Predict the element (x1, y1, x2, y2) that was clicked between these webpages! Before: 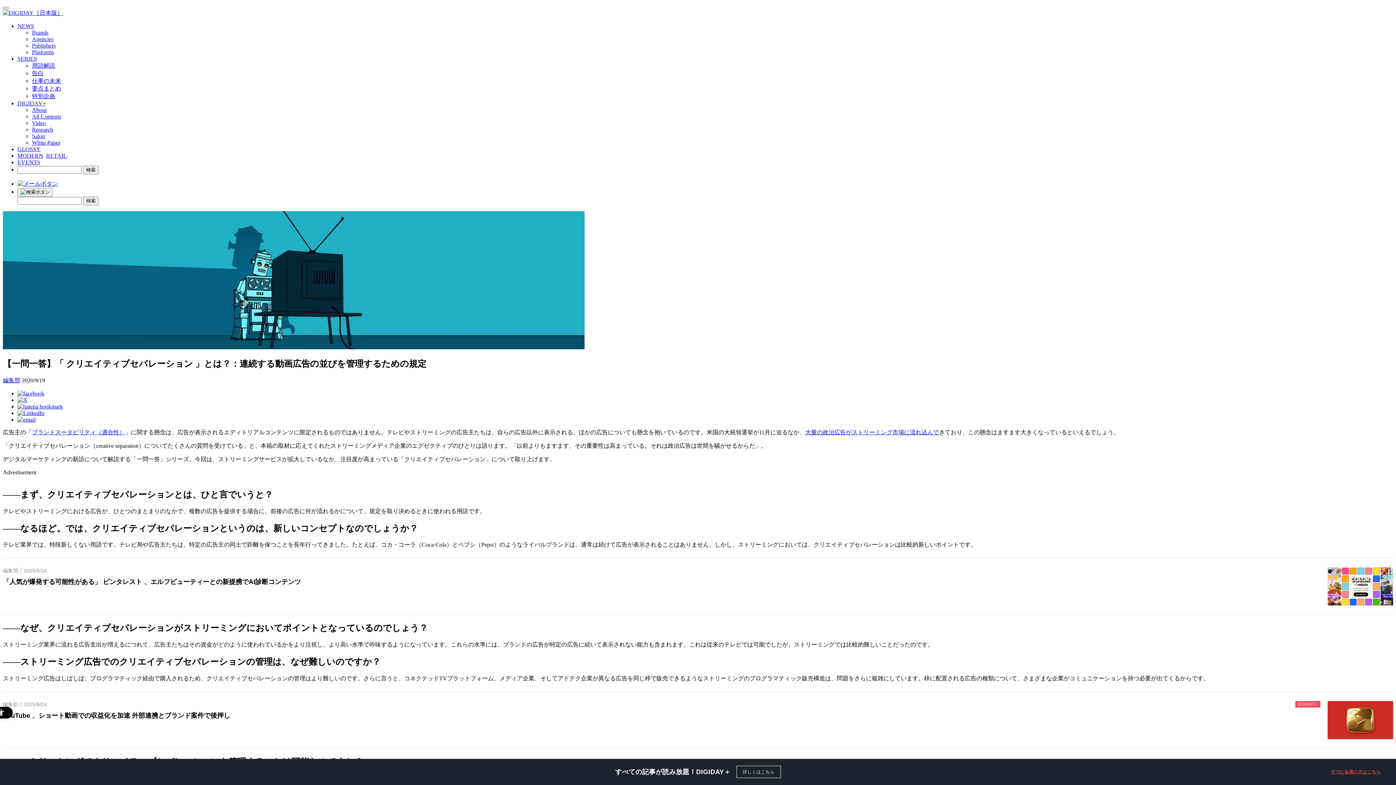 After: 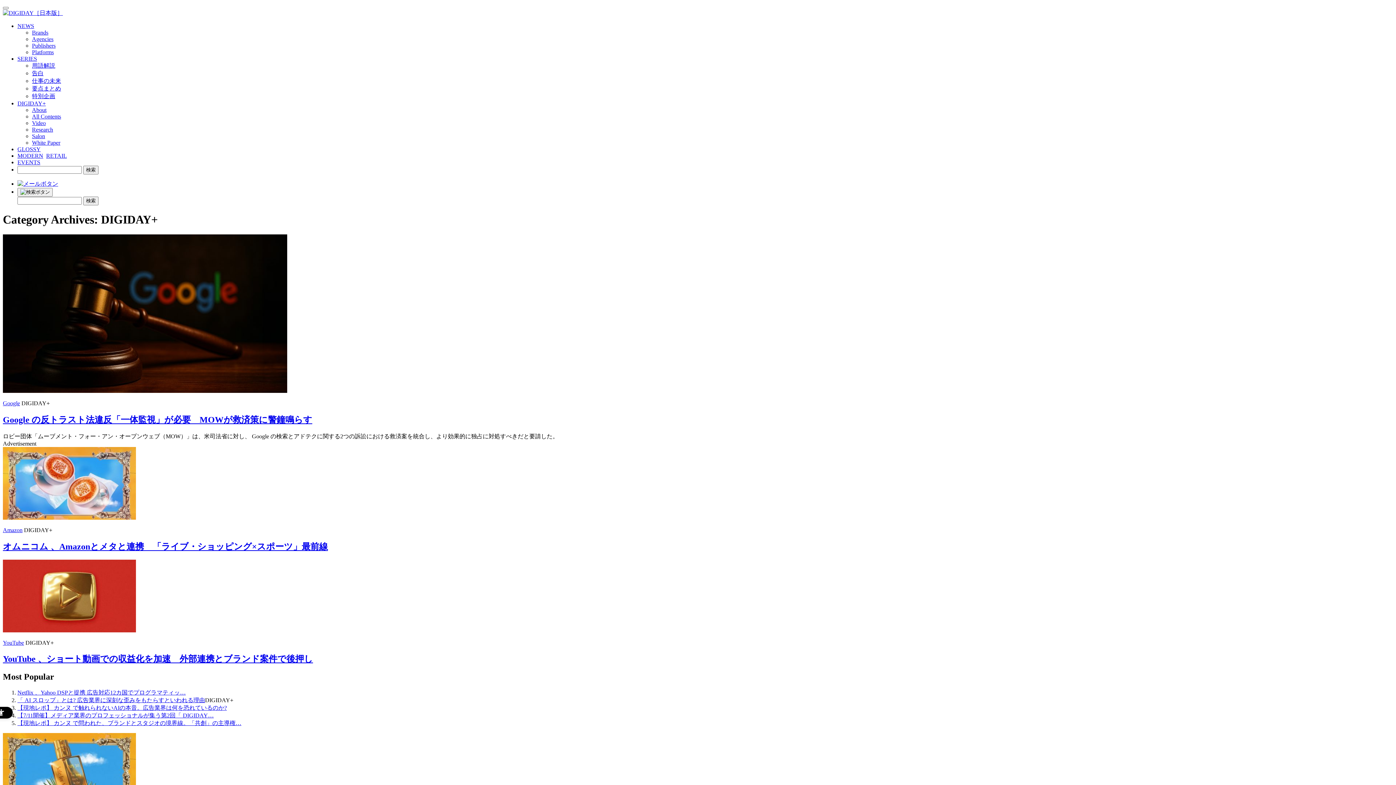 Action: bbox: (32, 113, 61, 119) label: All Contents